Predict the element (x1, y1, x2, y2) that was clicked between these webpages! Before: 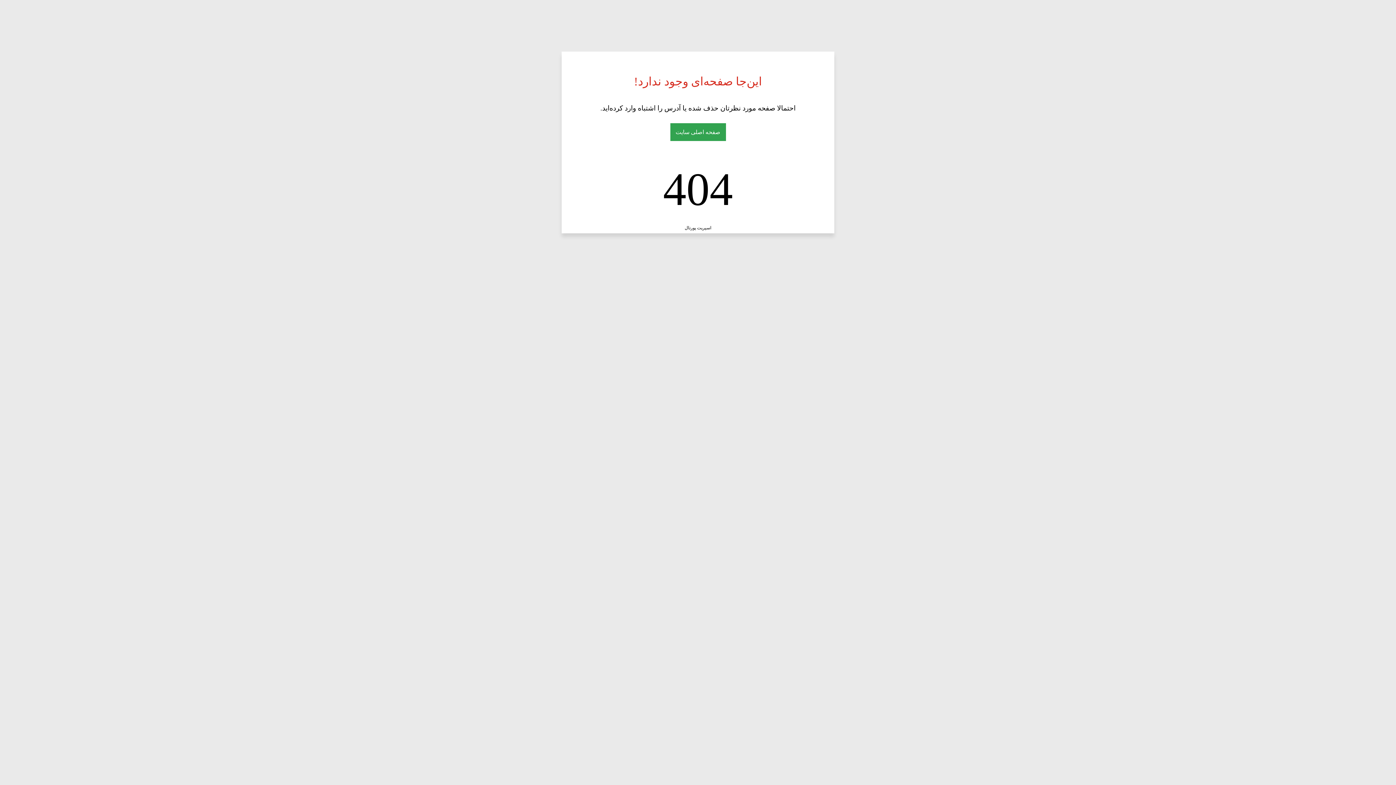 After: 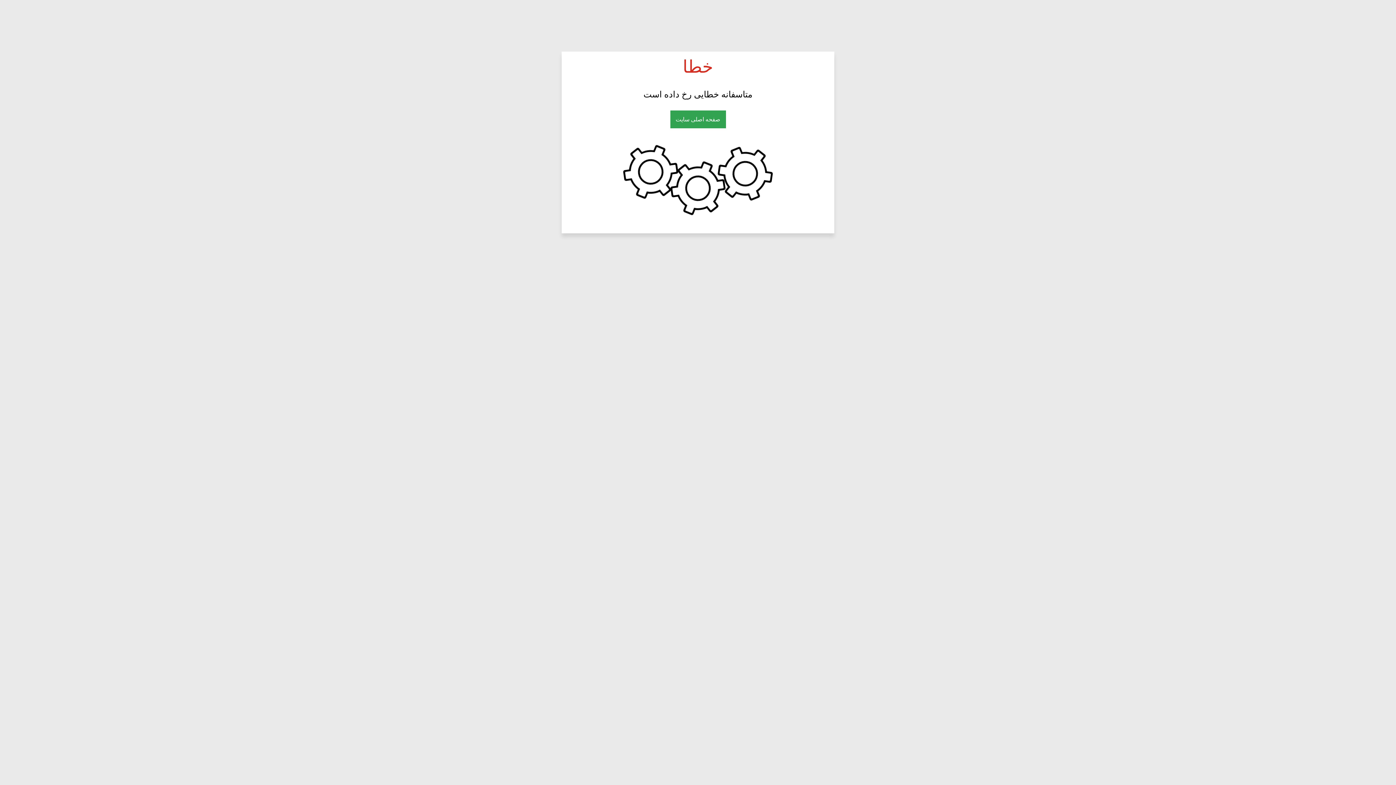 Action: bbox: (670, 123, 726, 141) label: صفحه اصلی سایت